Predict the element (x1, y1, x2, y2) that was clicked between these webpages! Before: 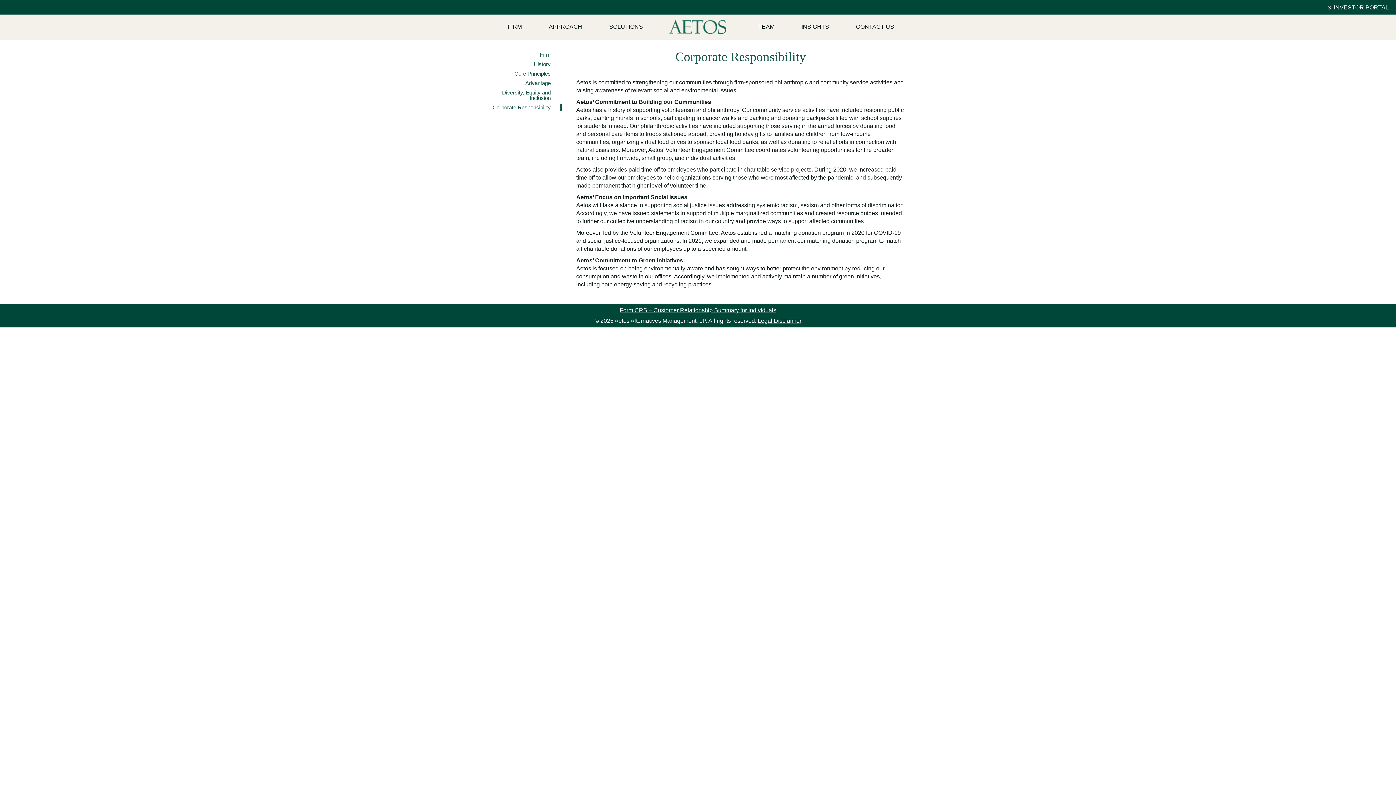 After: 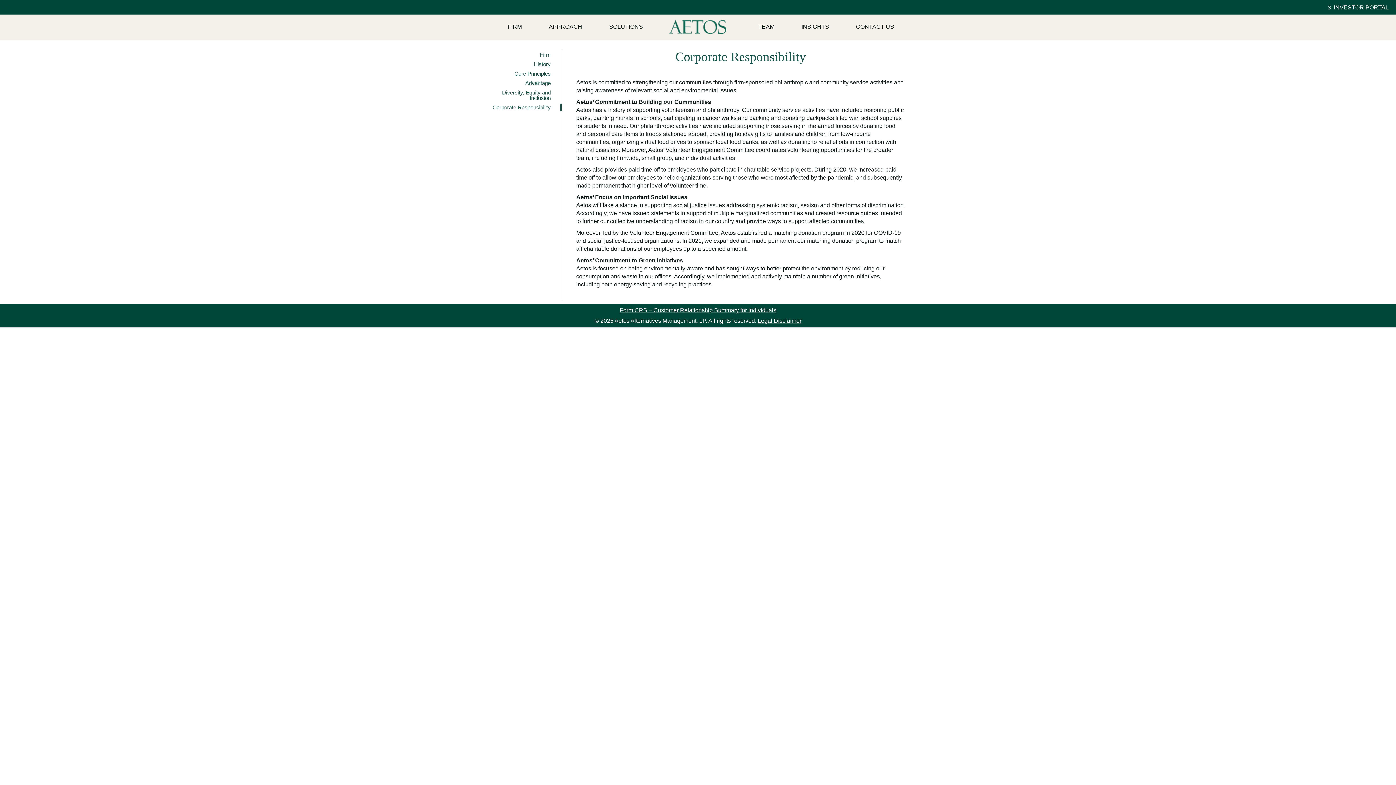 Action: bbox: (490, 103, 550, 111) label: Corporate Responsibility